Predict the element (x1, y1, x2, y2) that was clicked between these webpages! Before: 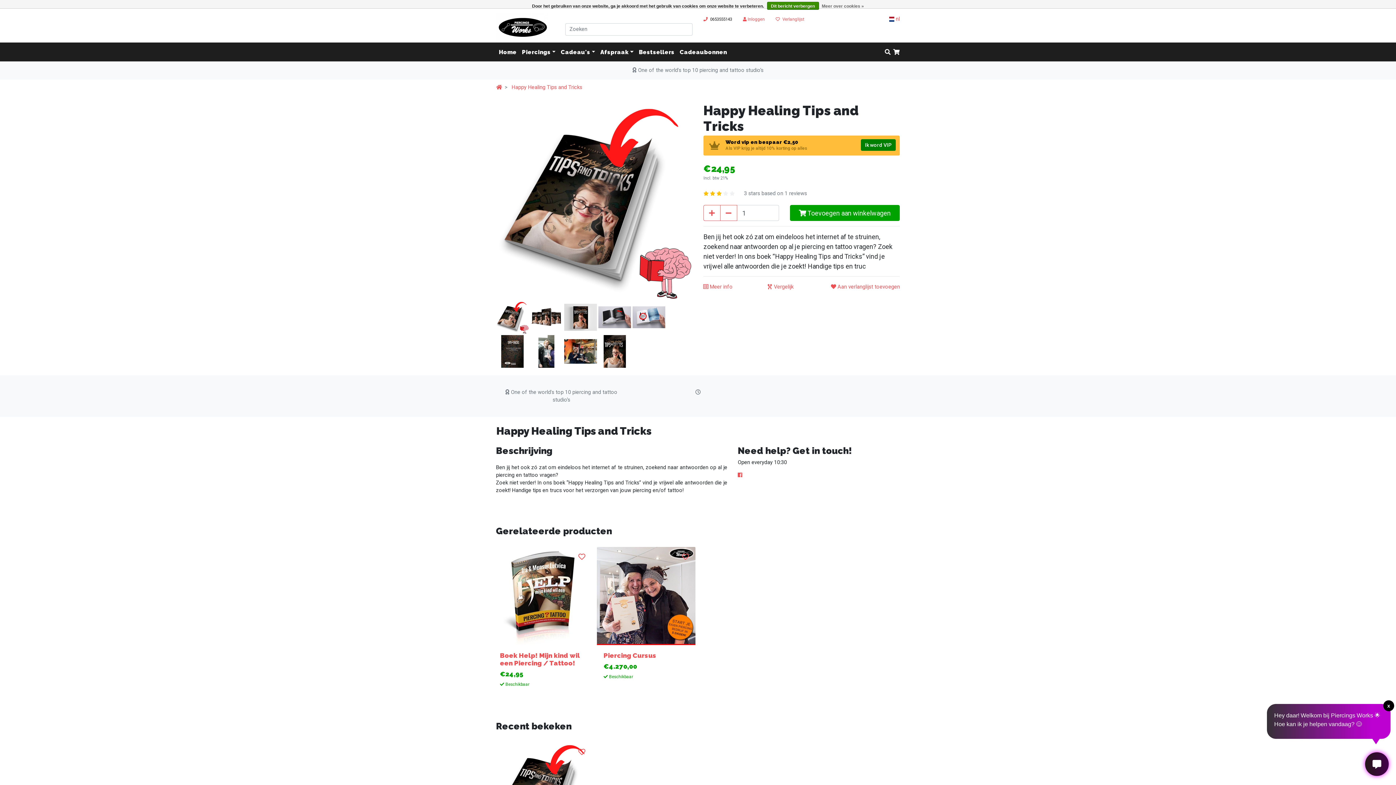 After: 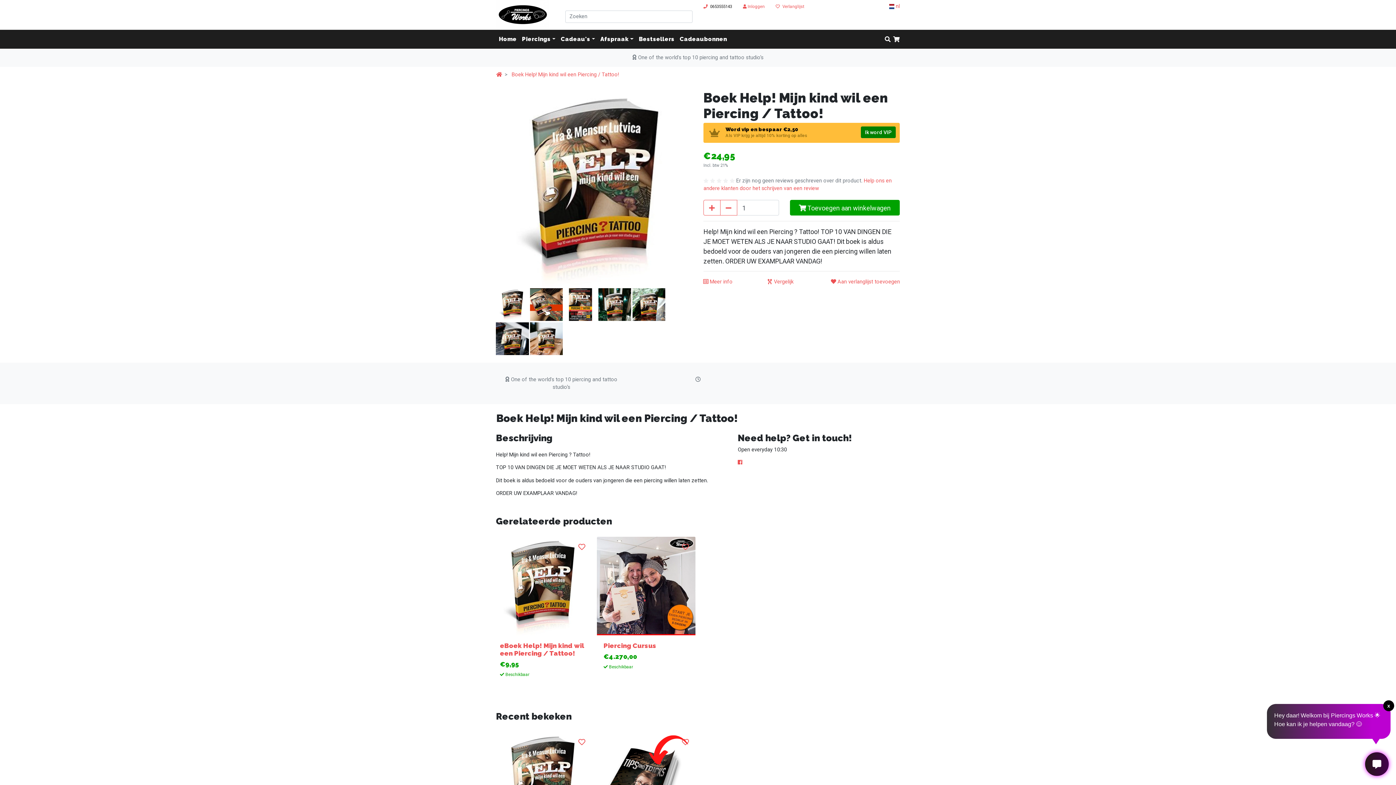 Action: bbox: (500, 652, 585, 667) label: Boek Help! Mijn kind wil een Piercing / Tattoo!